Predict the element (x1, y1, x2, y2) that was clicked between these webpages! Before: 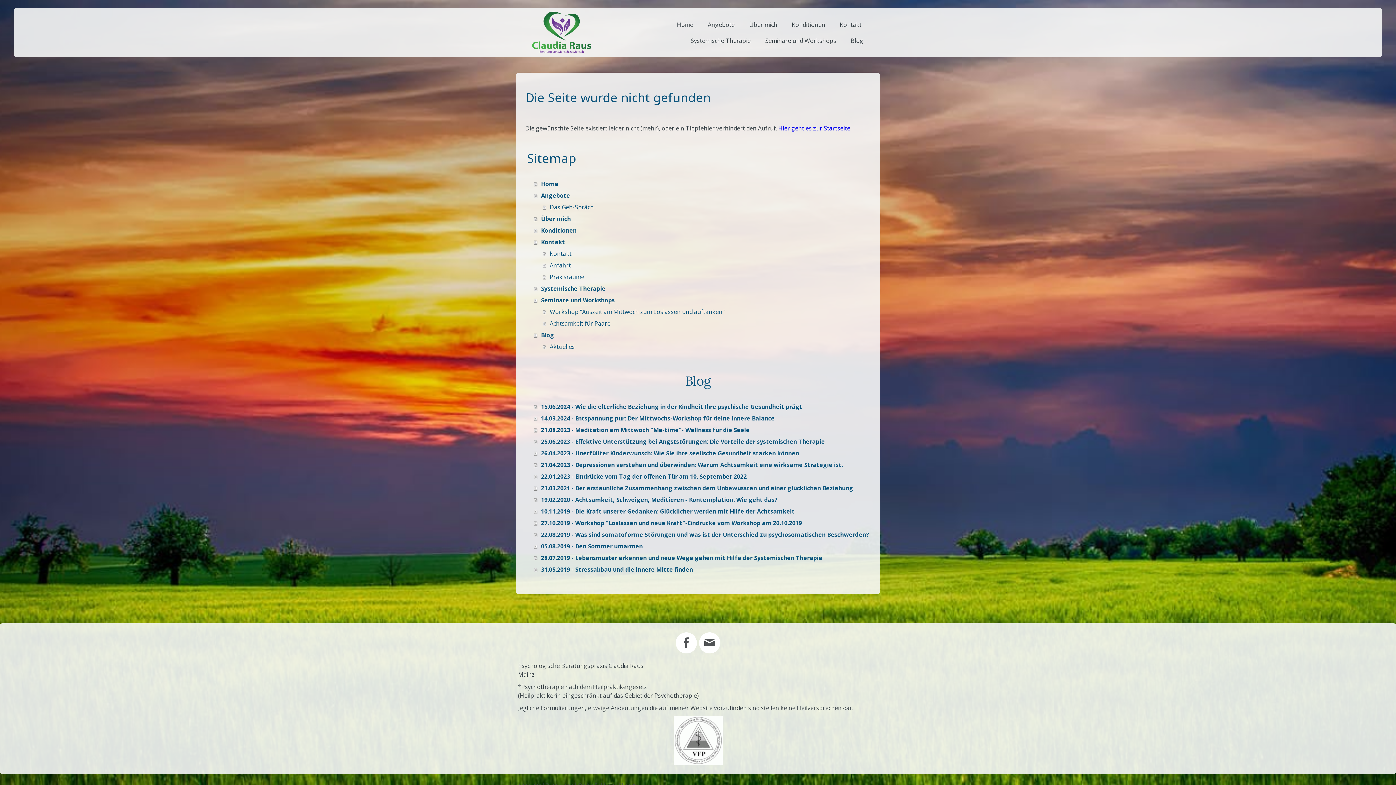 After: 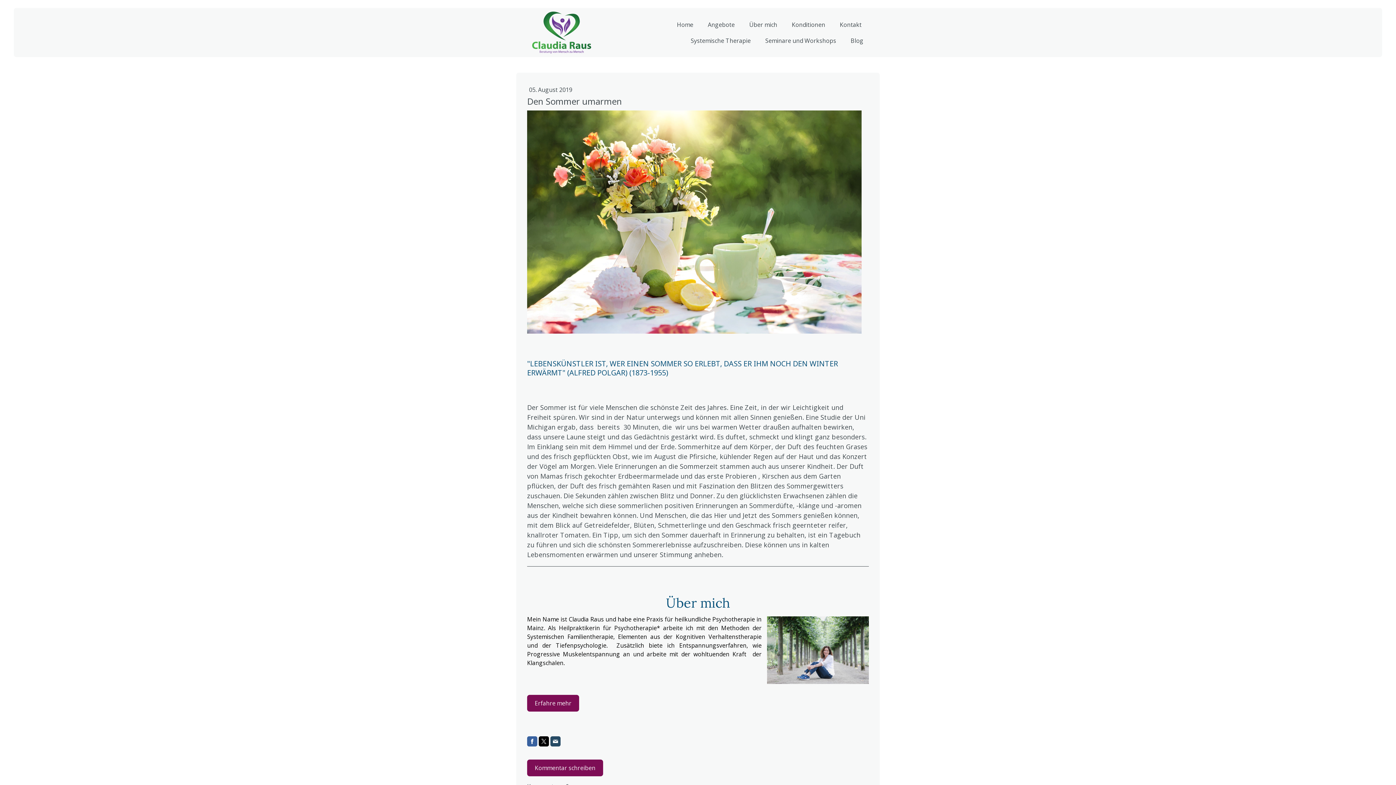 Action: bbox: (534, 540, 870, 552) label: 05.08.2019 - Den Sommer umarmen